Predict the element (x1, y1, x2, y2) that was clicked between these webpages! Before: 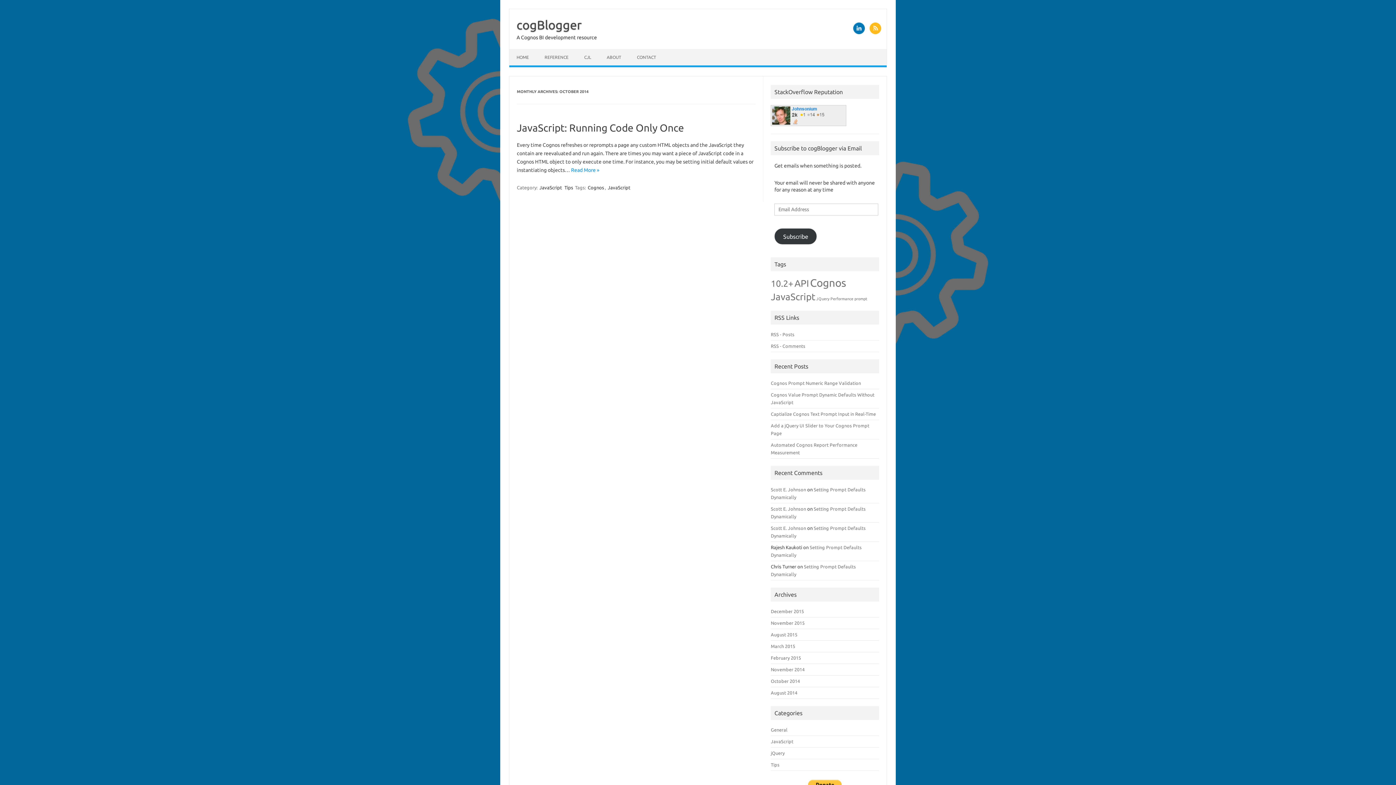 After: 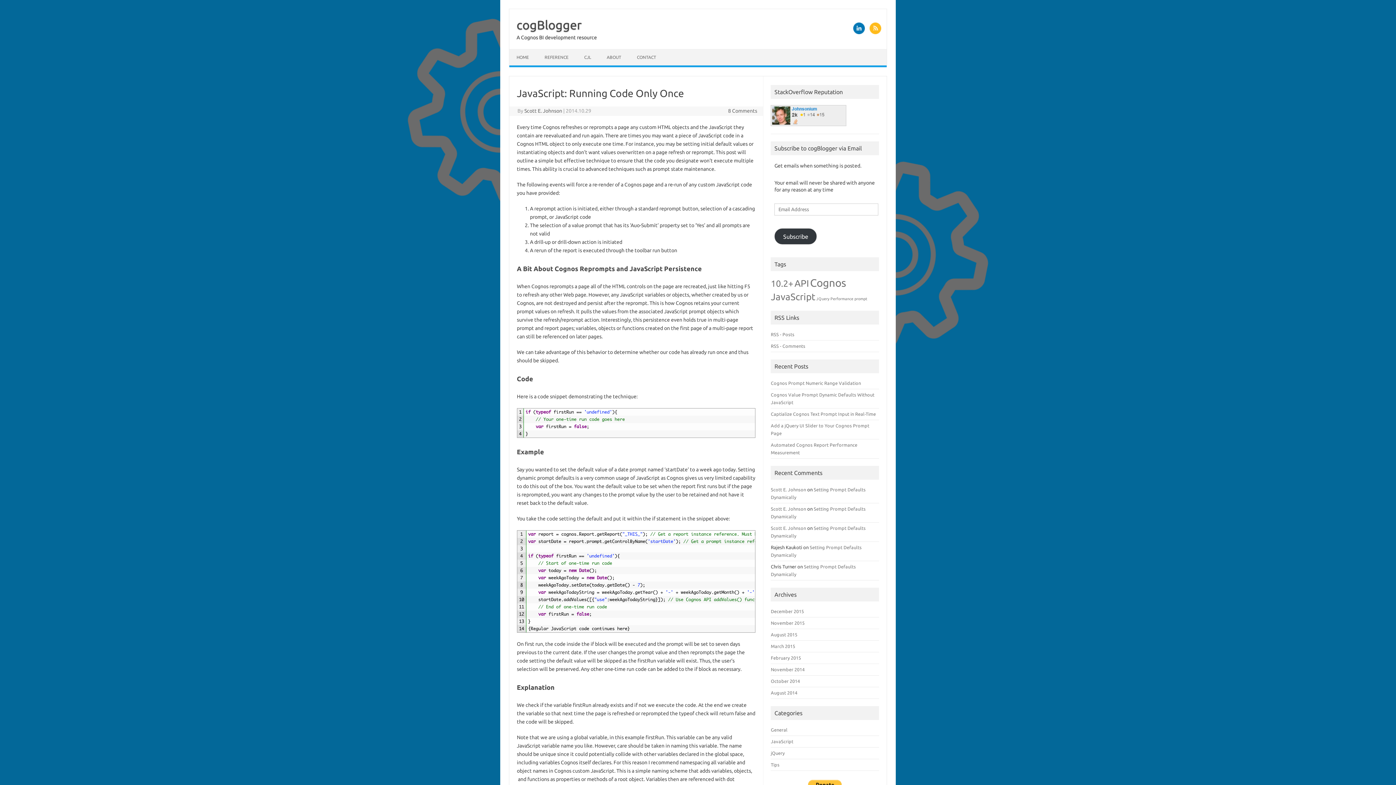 Action: label: Read More » bbox: (571, 167, 599, 173)